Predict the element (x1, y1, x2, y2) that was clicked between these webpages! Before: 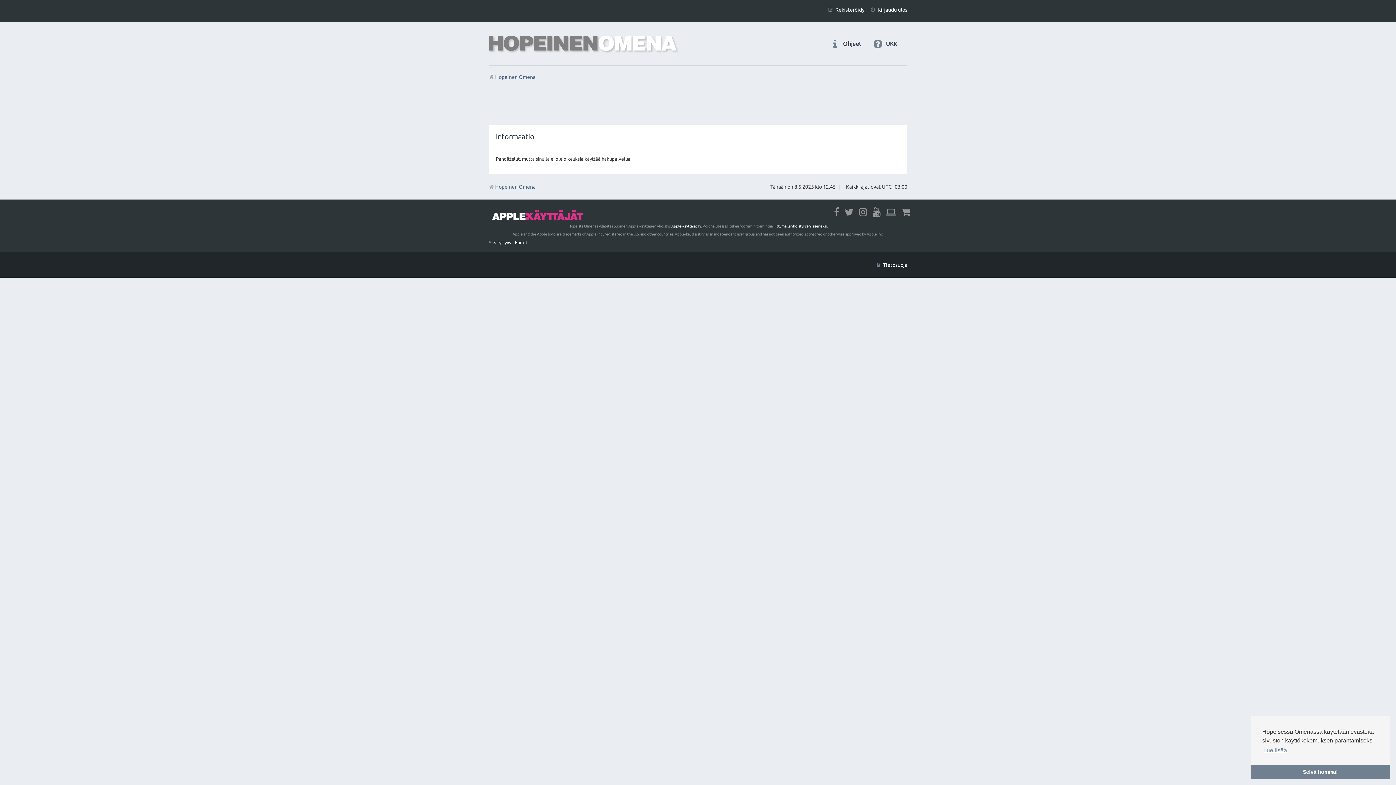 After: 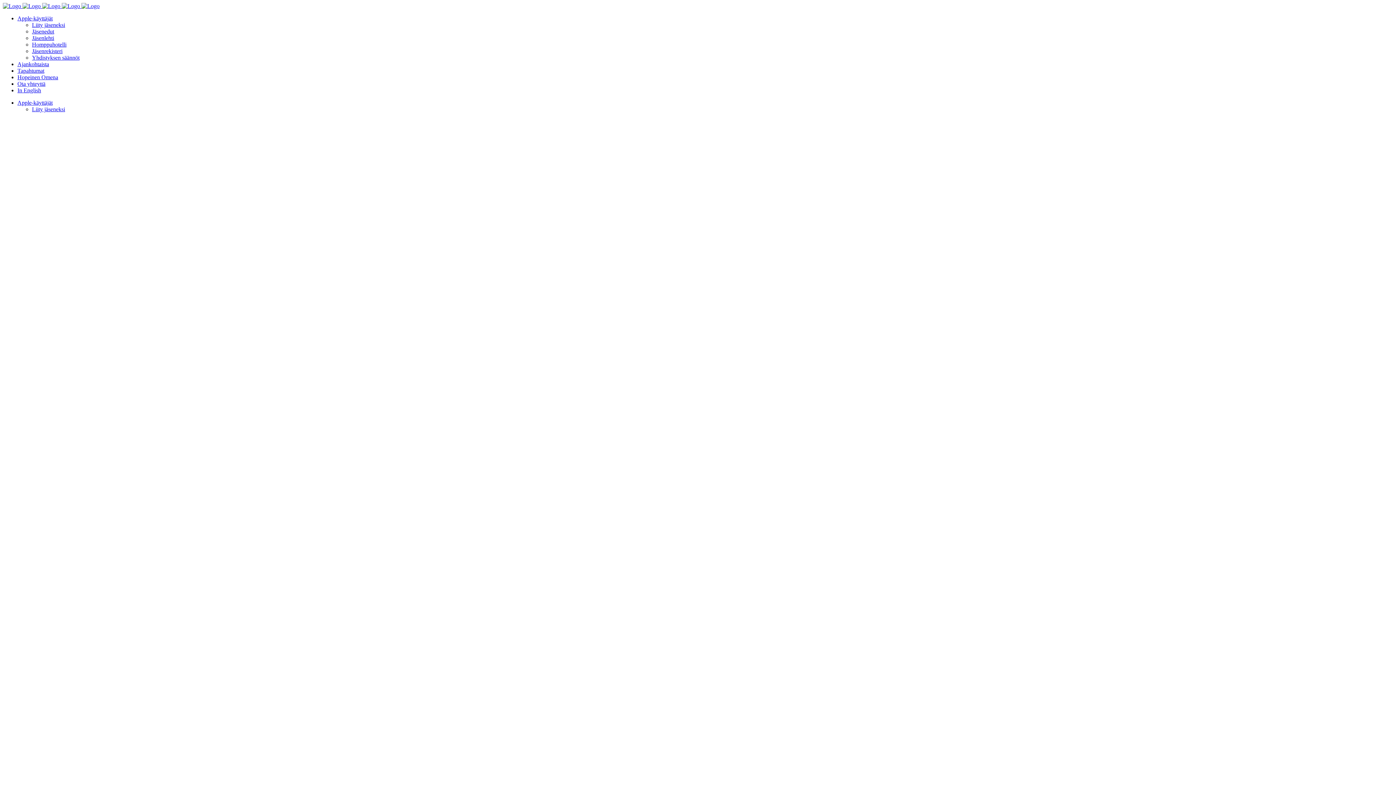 Action: bbox: (886, 207, 897, 217)